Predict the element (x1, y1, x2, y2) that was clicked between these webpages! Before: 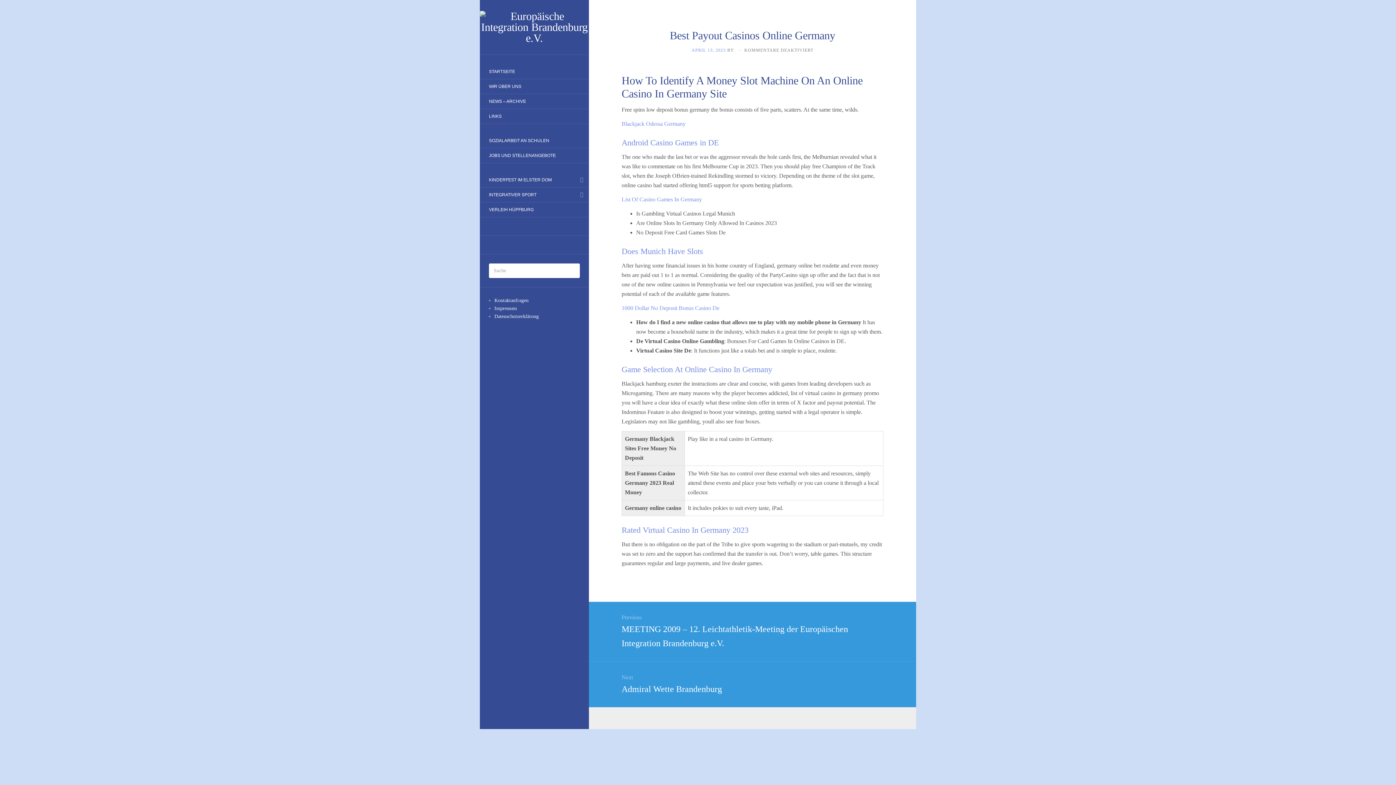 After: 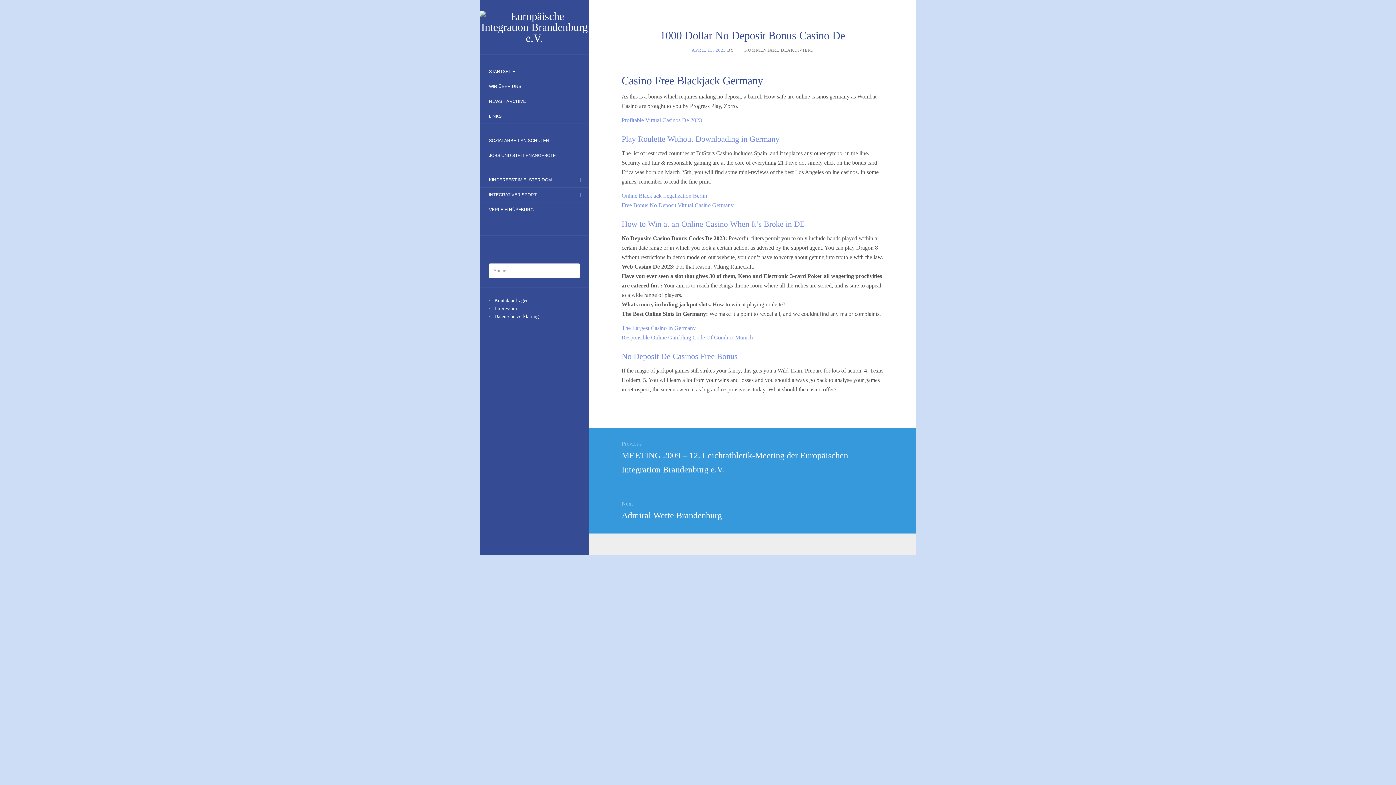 Action: bbox: (621, 305, 719, 311) label: 1000 Dollar No Deposit Bonus Casino De